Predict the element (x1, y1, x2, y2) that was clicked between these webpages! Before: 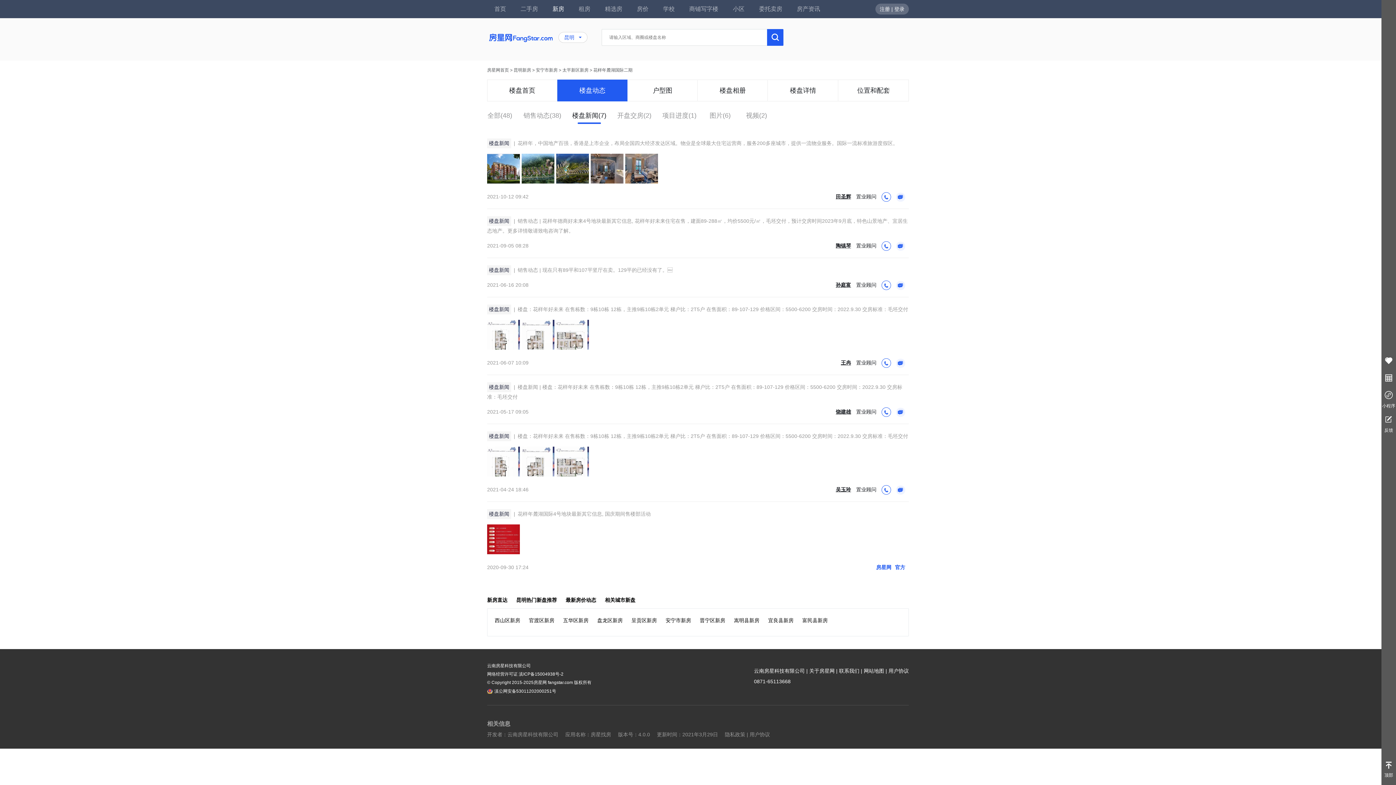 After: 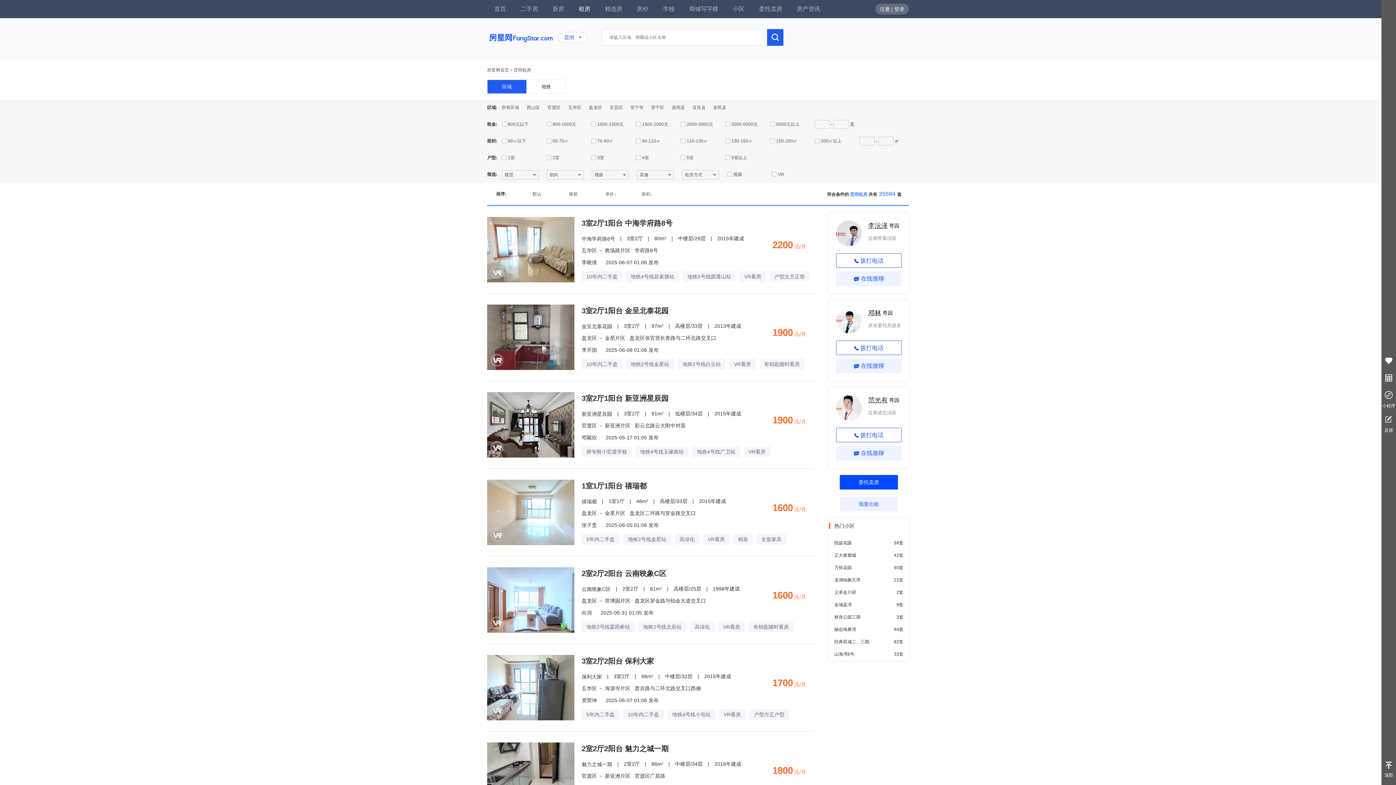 Action: label: 租房 bbox: (571, 5, 597, 12)